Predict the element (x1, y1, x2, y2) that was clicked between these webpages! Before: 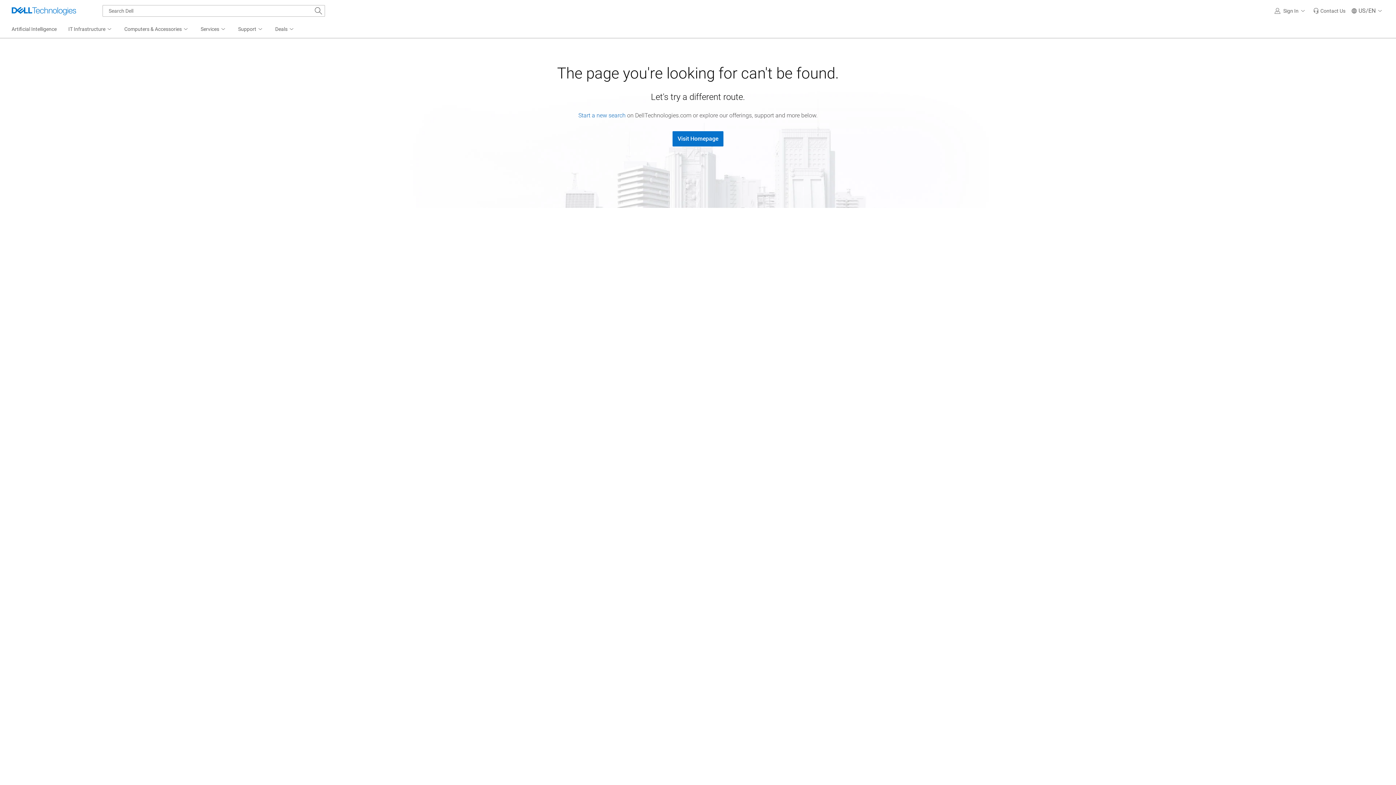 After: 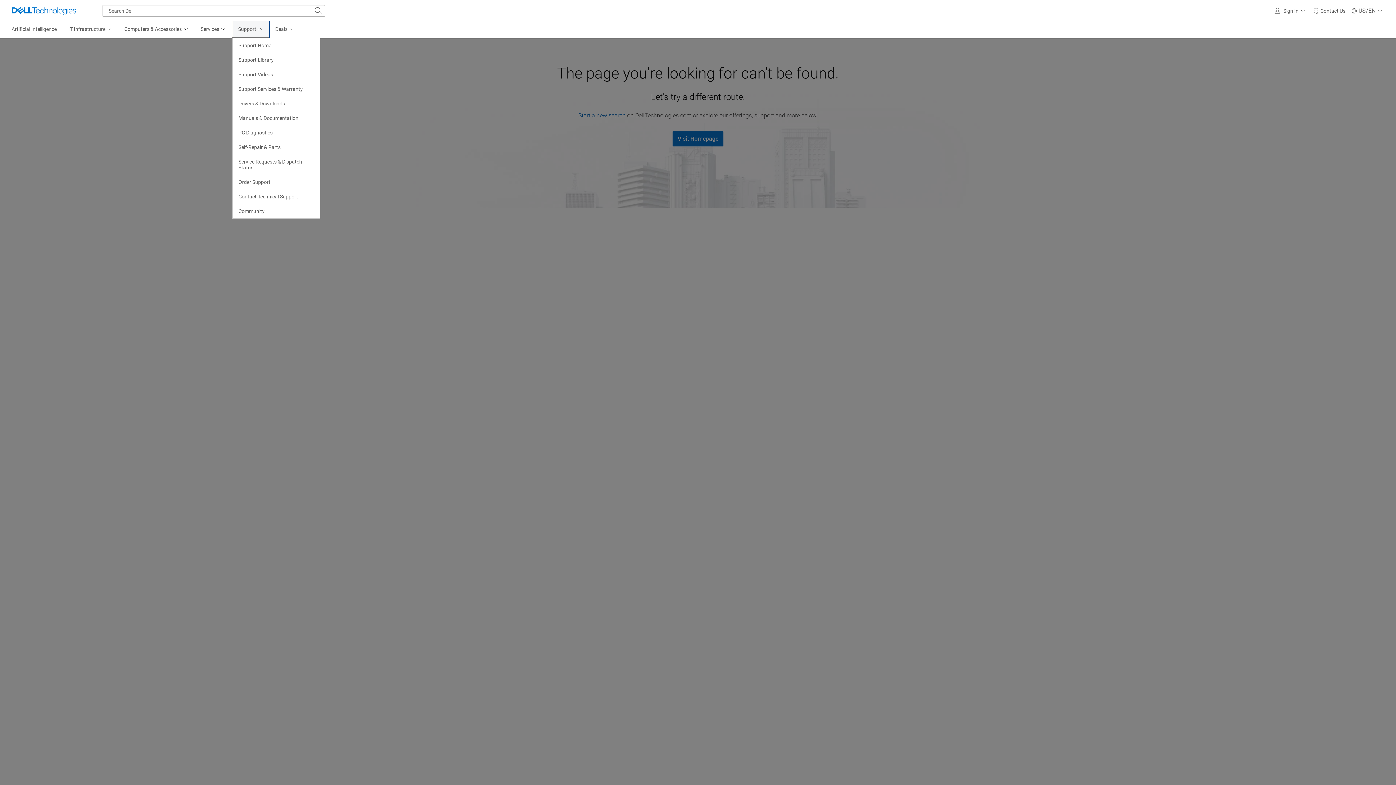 Action: bbox: (232, 21, 269, 37) label: Support